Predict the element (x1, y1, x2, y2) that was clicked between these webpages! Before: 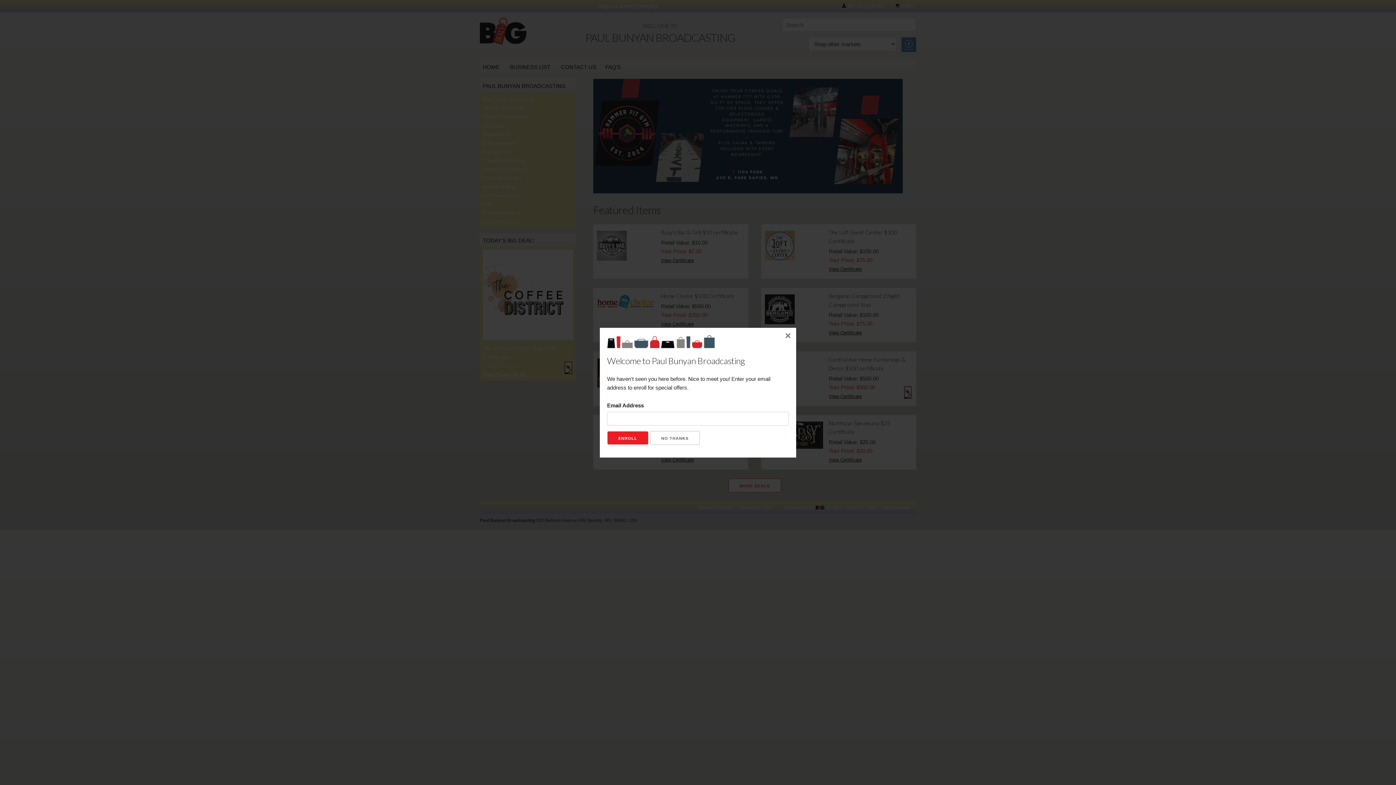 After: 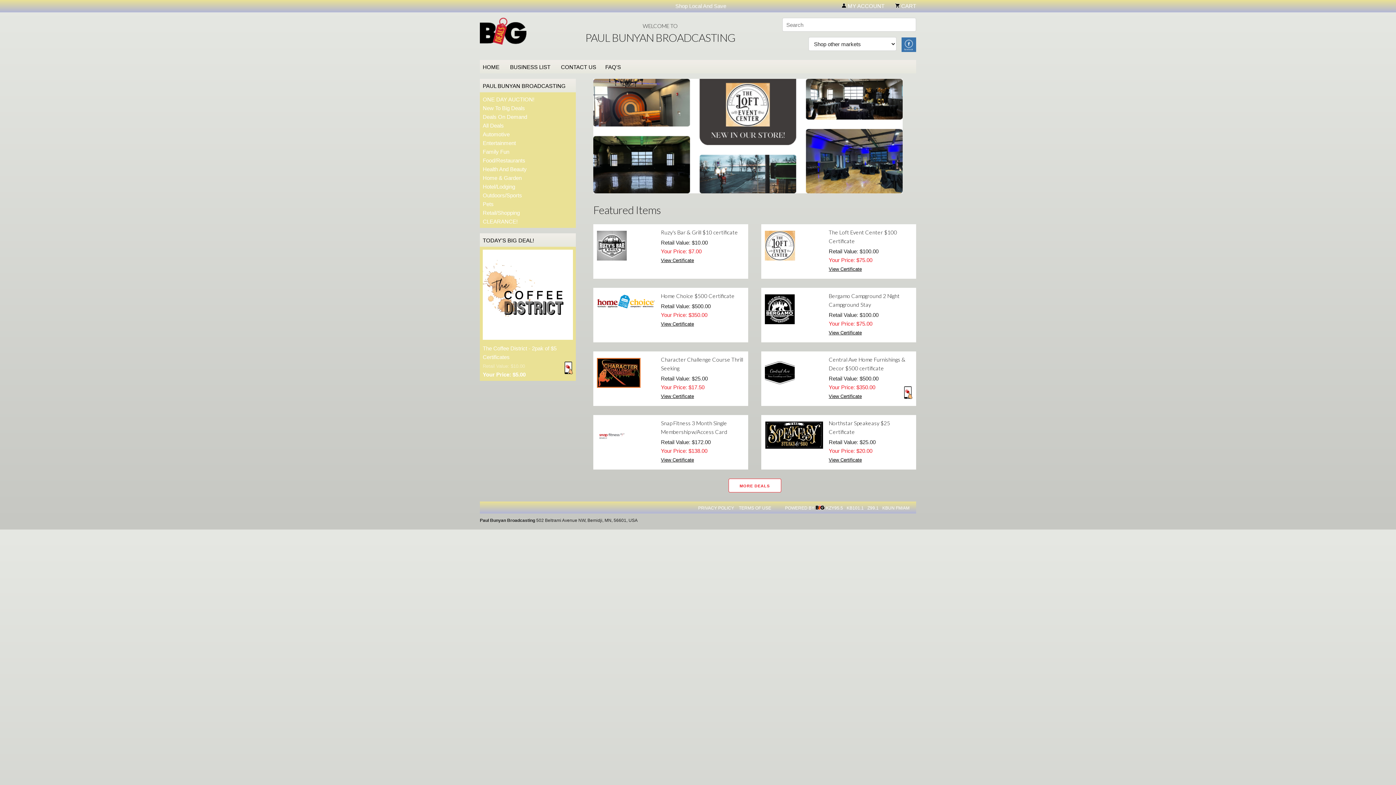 Action: bbox: (780, 327, 796, 343) label: ×